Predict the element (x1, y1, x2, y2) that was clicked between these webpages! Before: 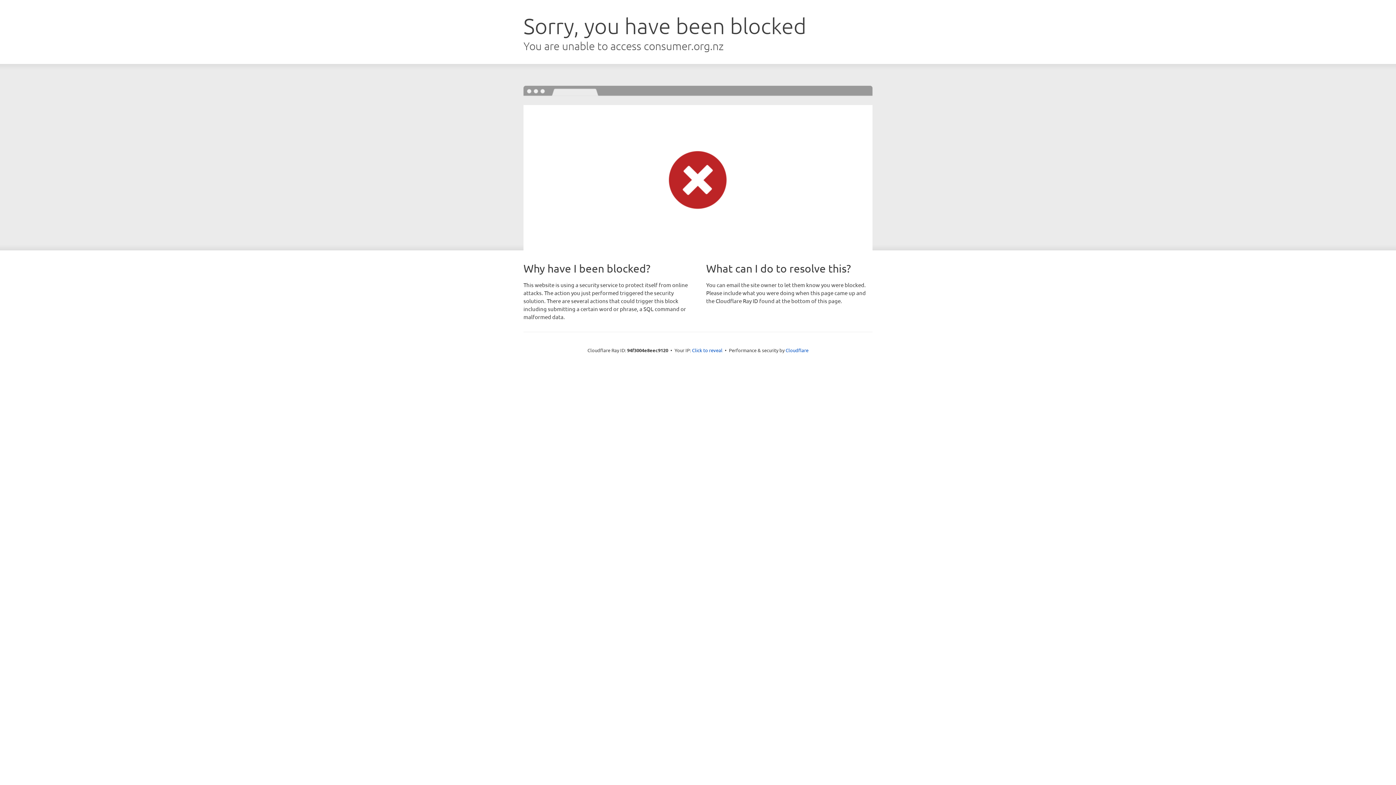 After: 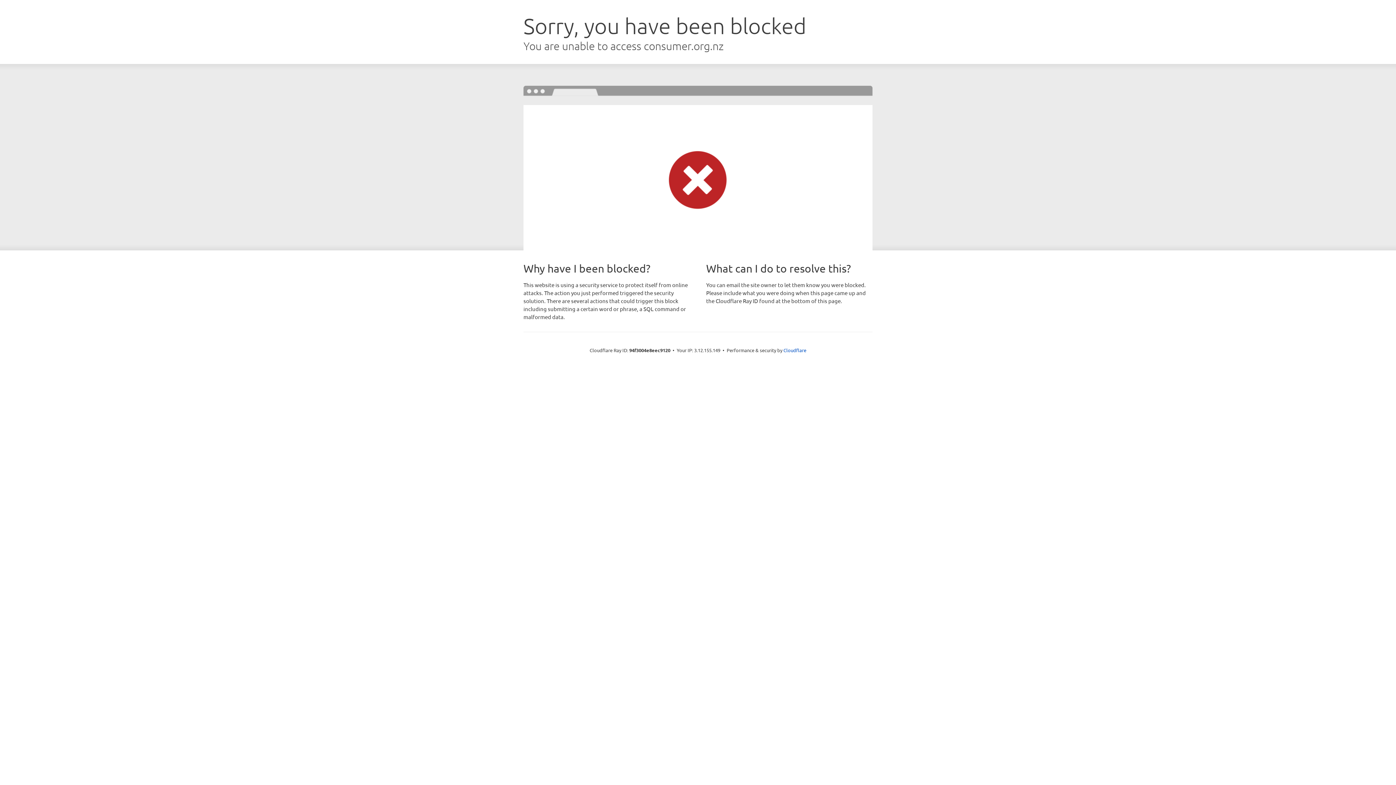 Action: bbox: (692, 346, 722, 353) label: Click to reveal